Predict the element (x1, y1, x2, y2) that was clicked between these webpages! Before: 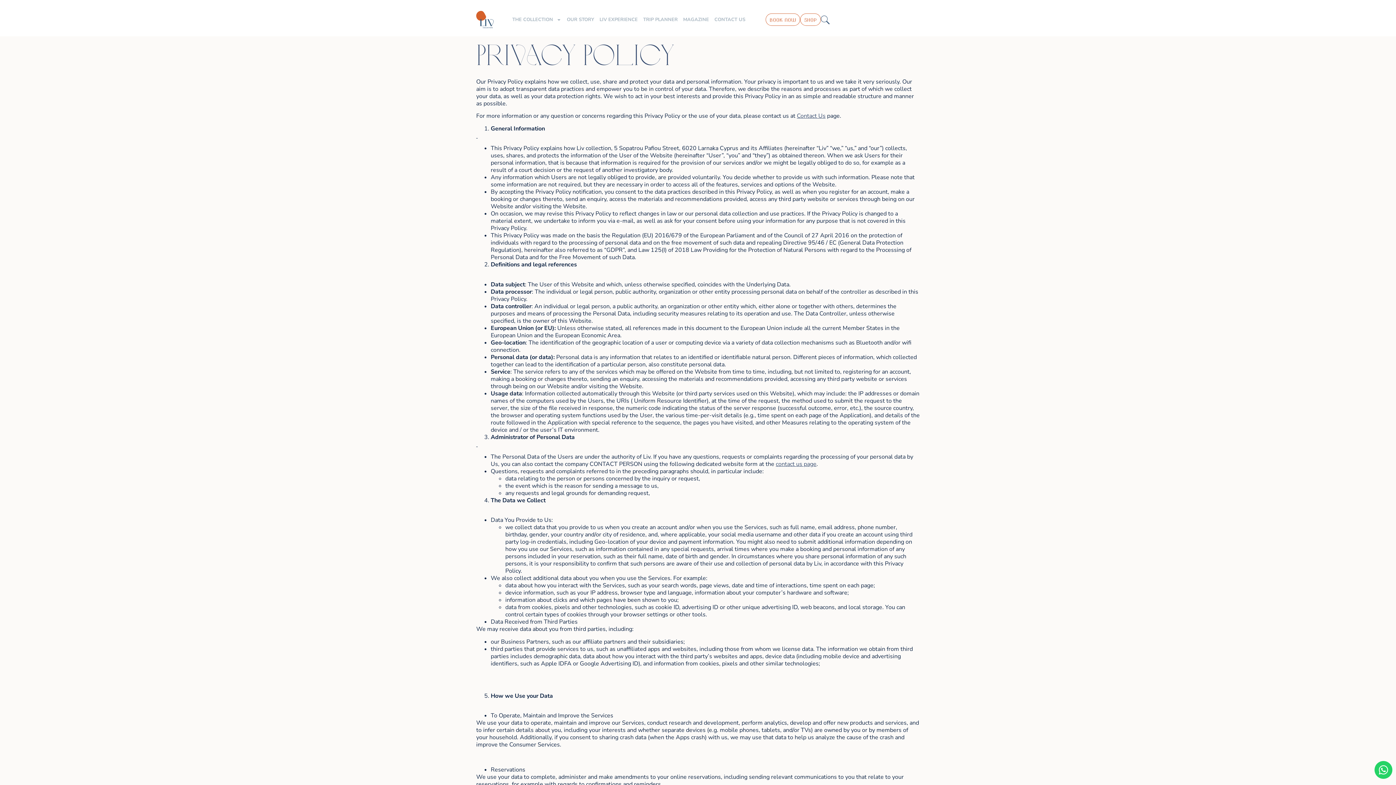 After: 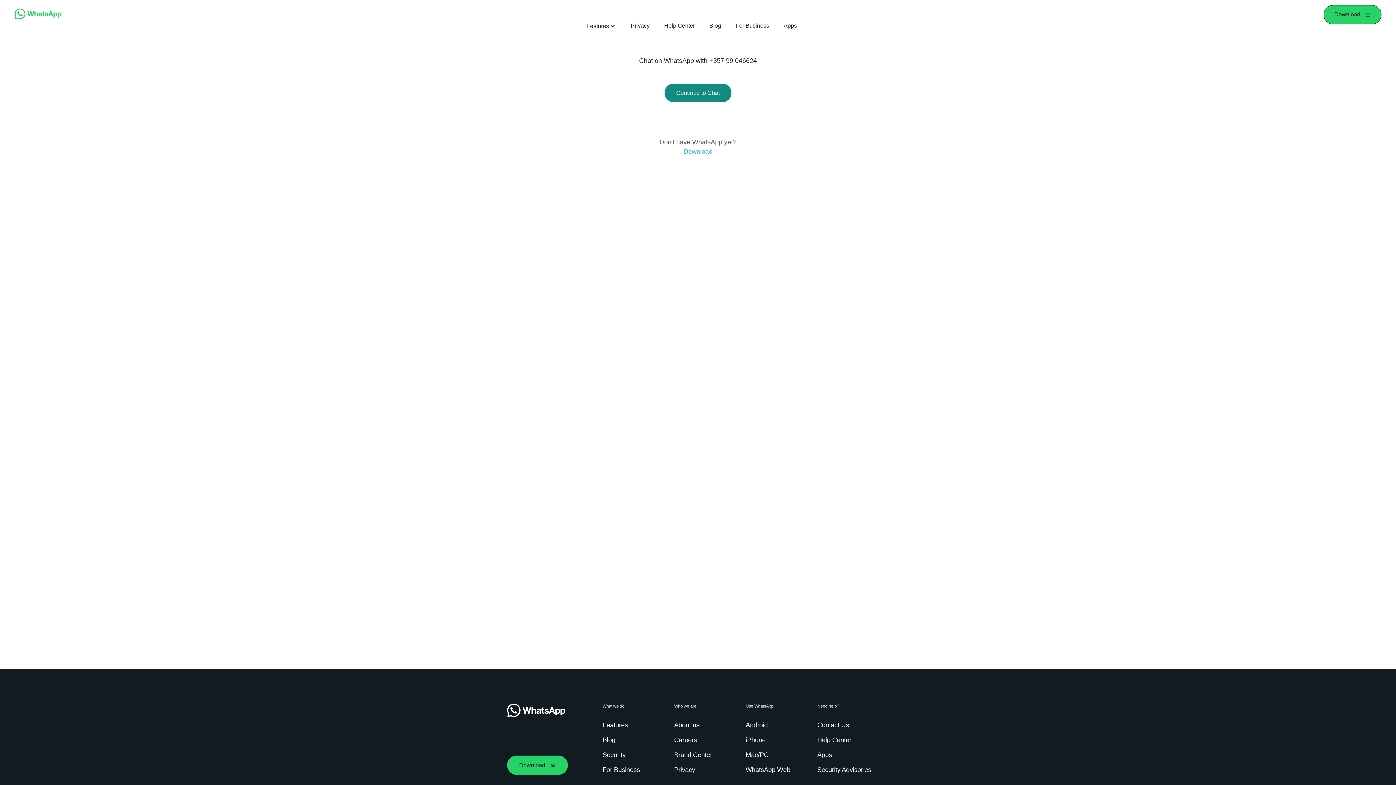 Action: bbox: (1374, 761, 1392, 779)